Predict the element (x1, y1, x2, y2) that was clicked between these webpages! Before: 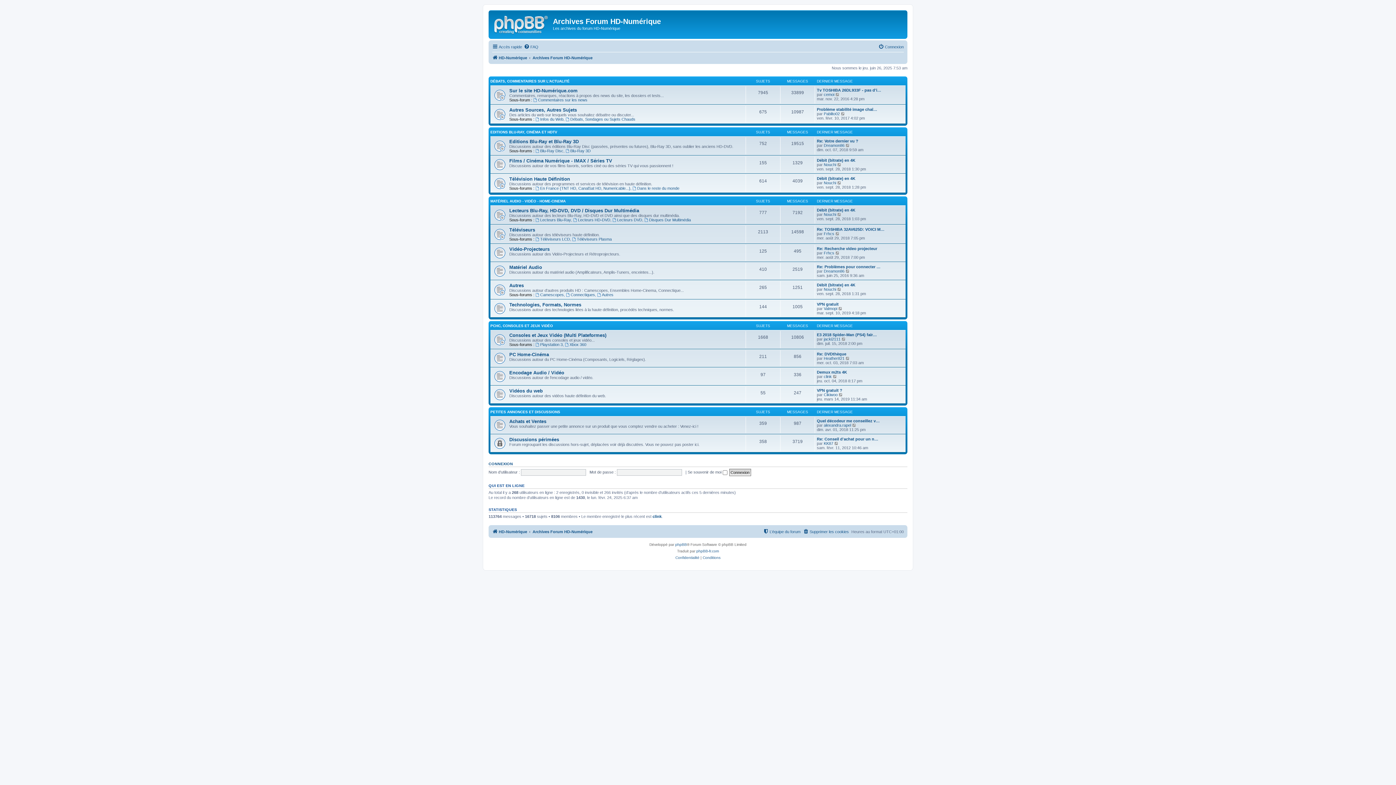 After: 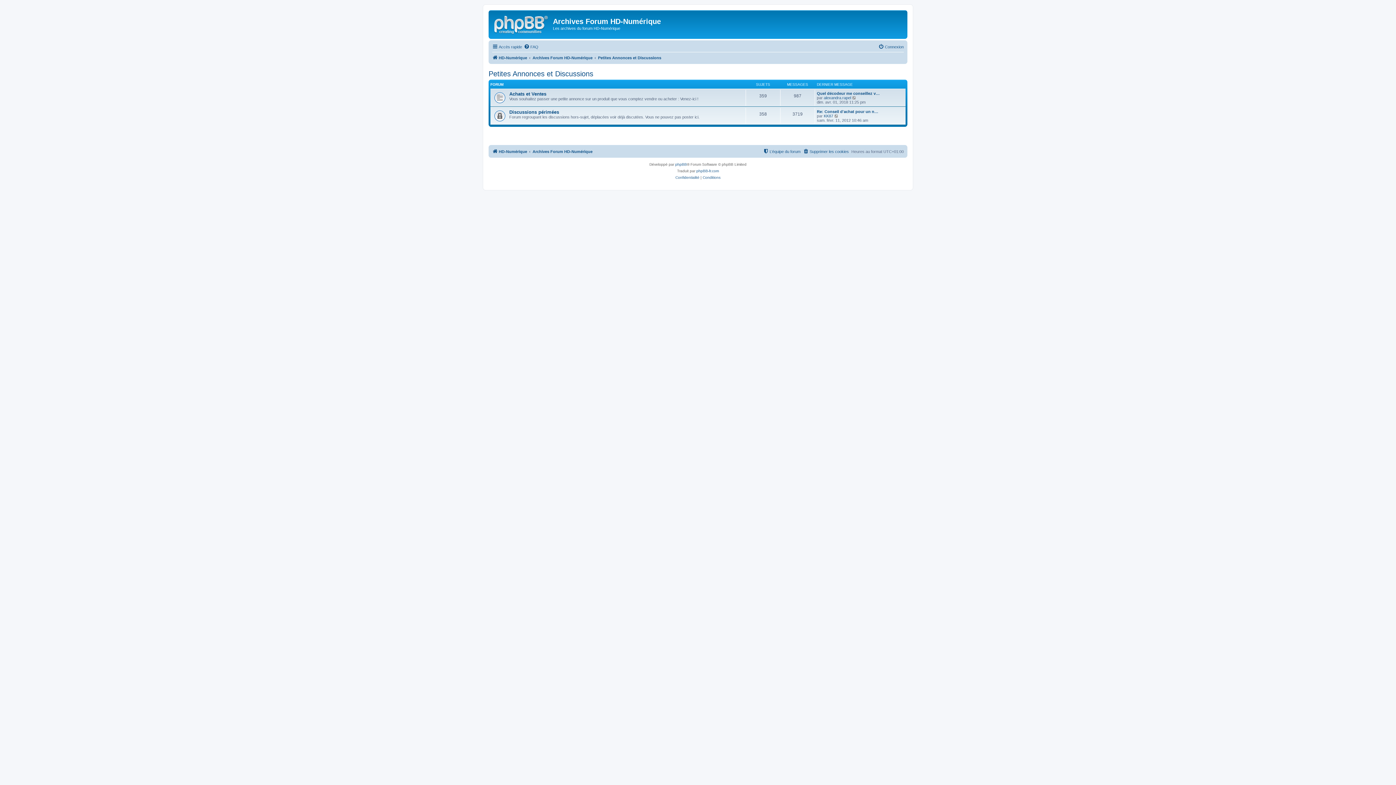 Action: label: PETITES ANNONCES ET DISCUSSIONS bbox: (490, 410, 560, 414)